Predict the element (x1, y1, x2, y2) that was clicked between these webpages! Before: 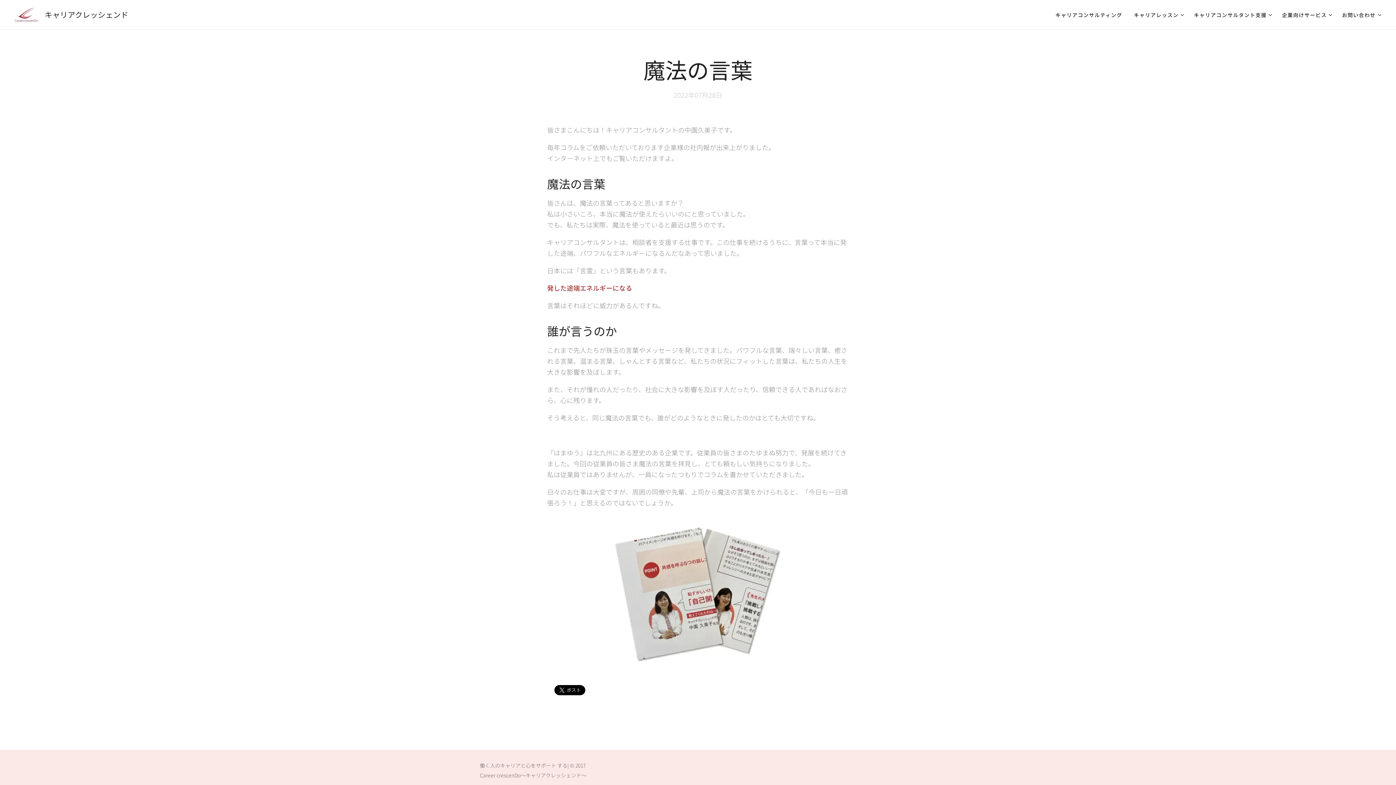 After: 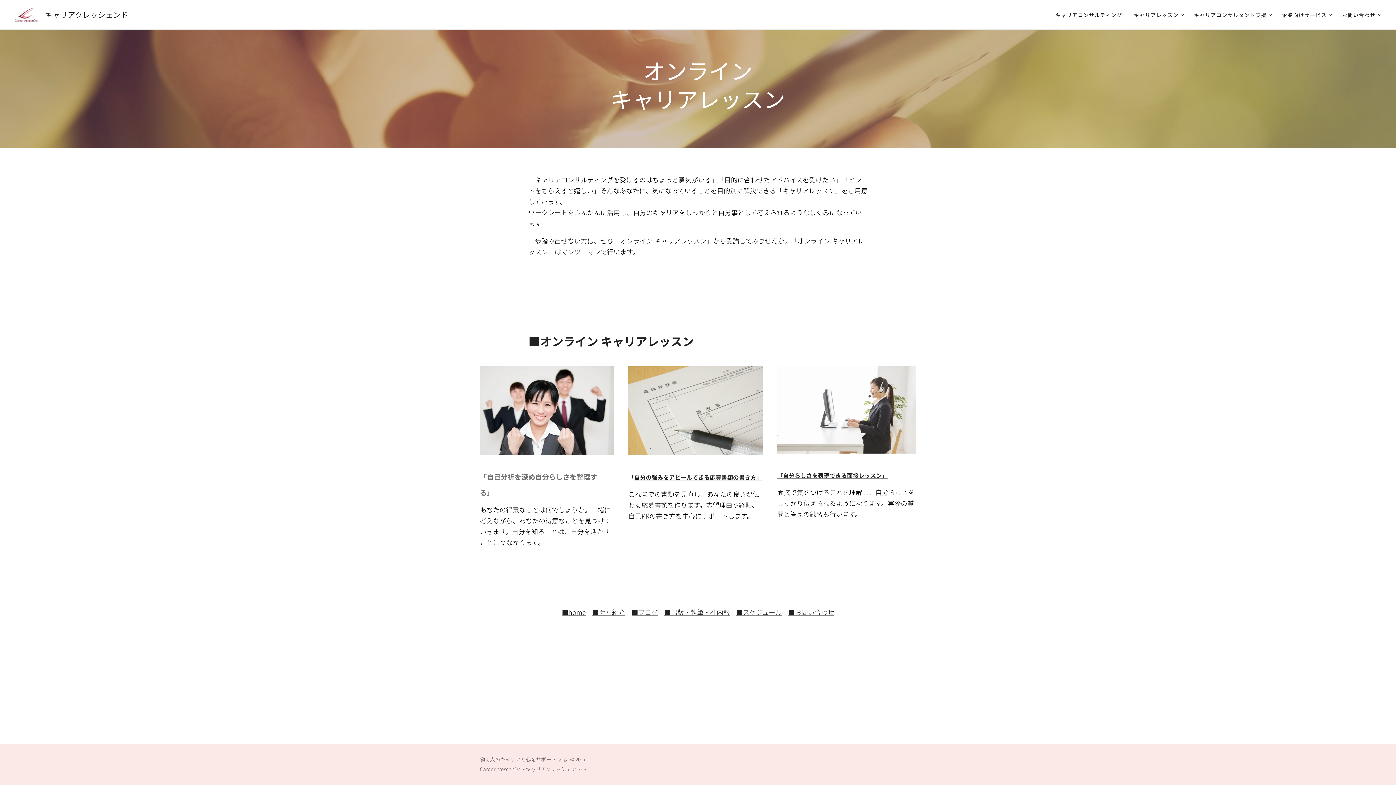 Action: bbox: (1128, 5, 1188, 24) label: キャリアレッスン